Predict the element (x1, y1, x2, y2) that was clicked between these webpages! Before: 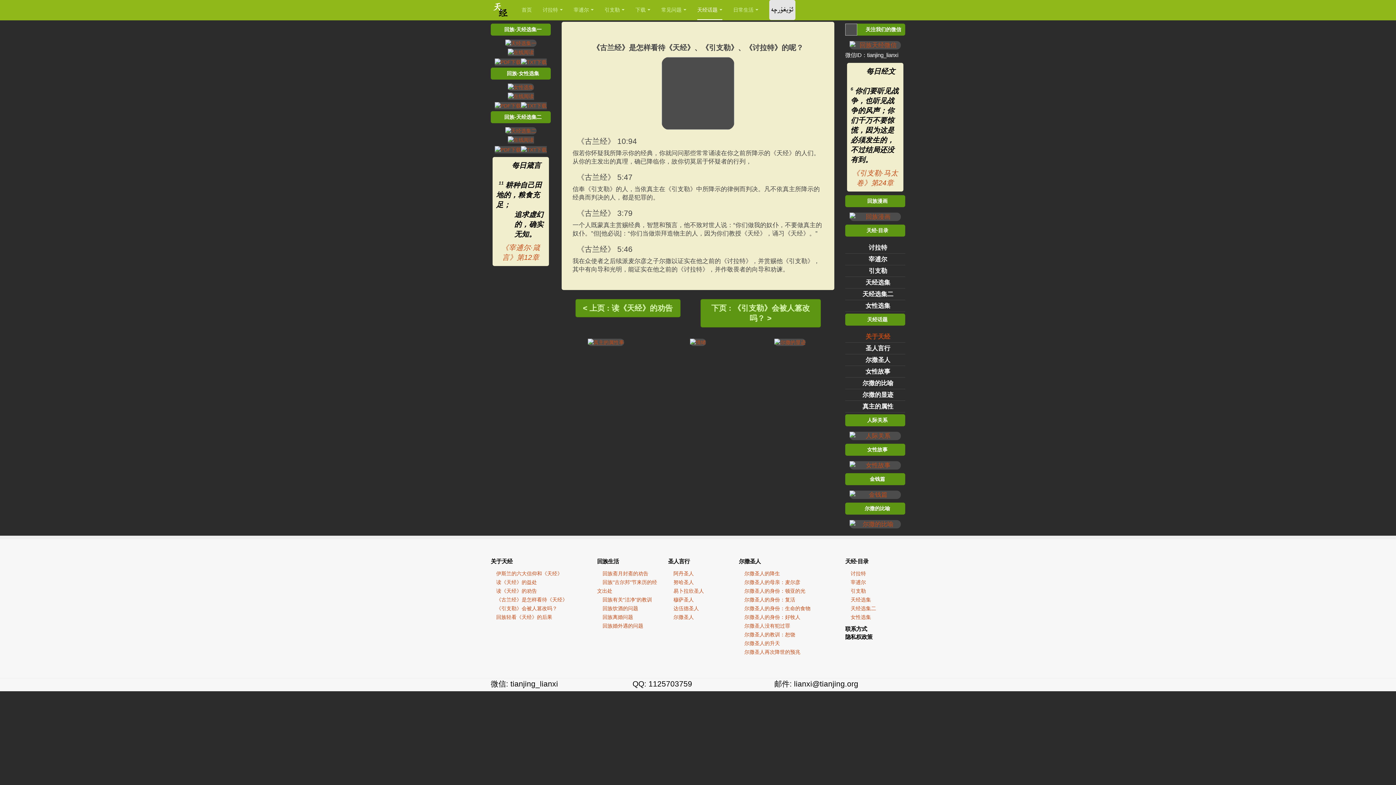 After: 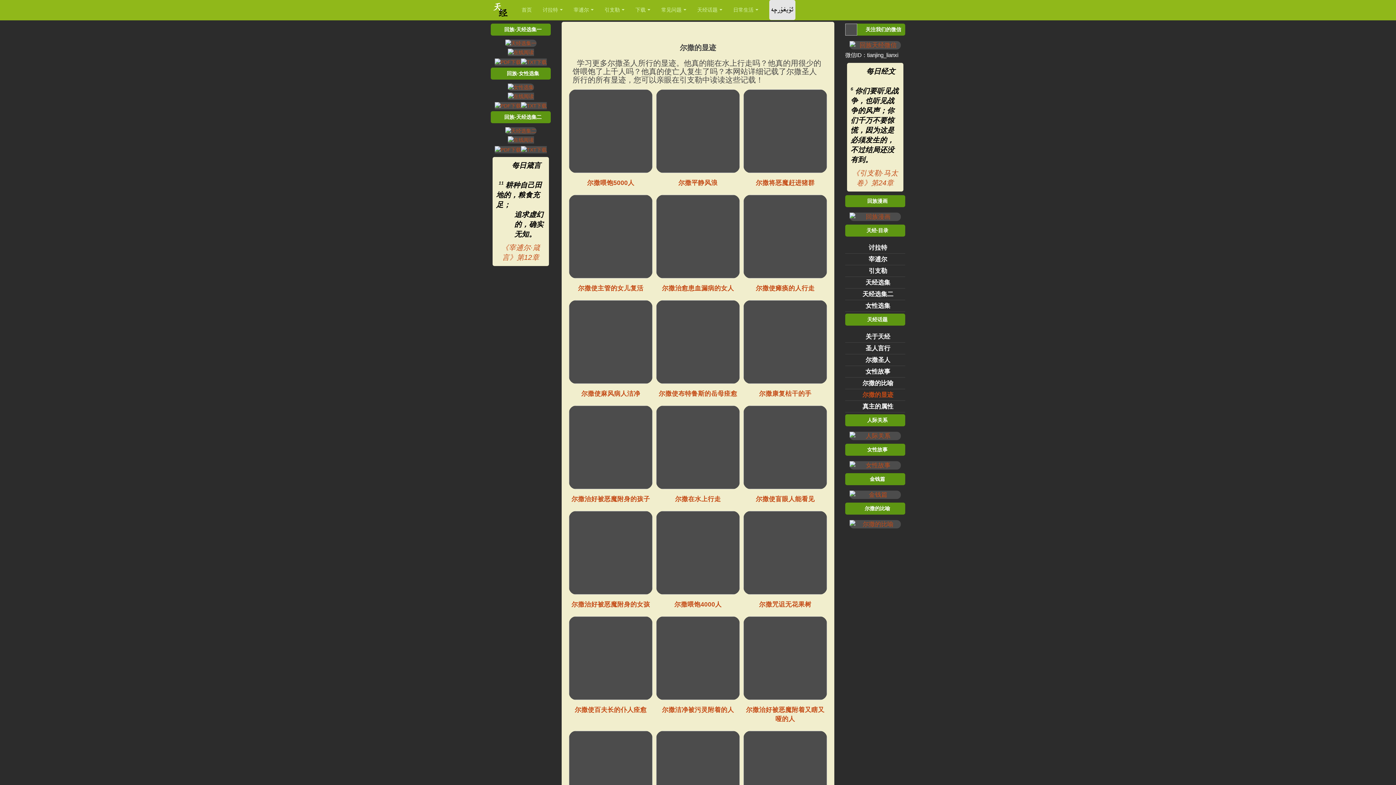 Action: label: 尔撒的显迹 bbox: (845, 389, 905, 400)